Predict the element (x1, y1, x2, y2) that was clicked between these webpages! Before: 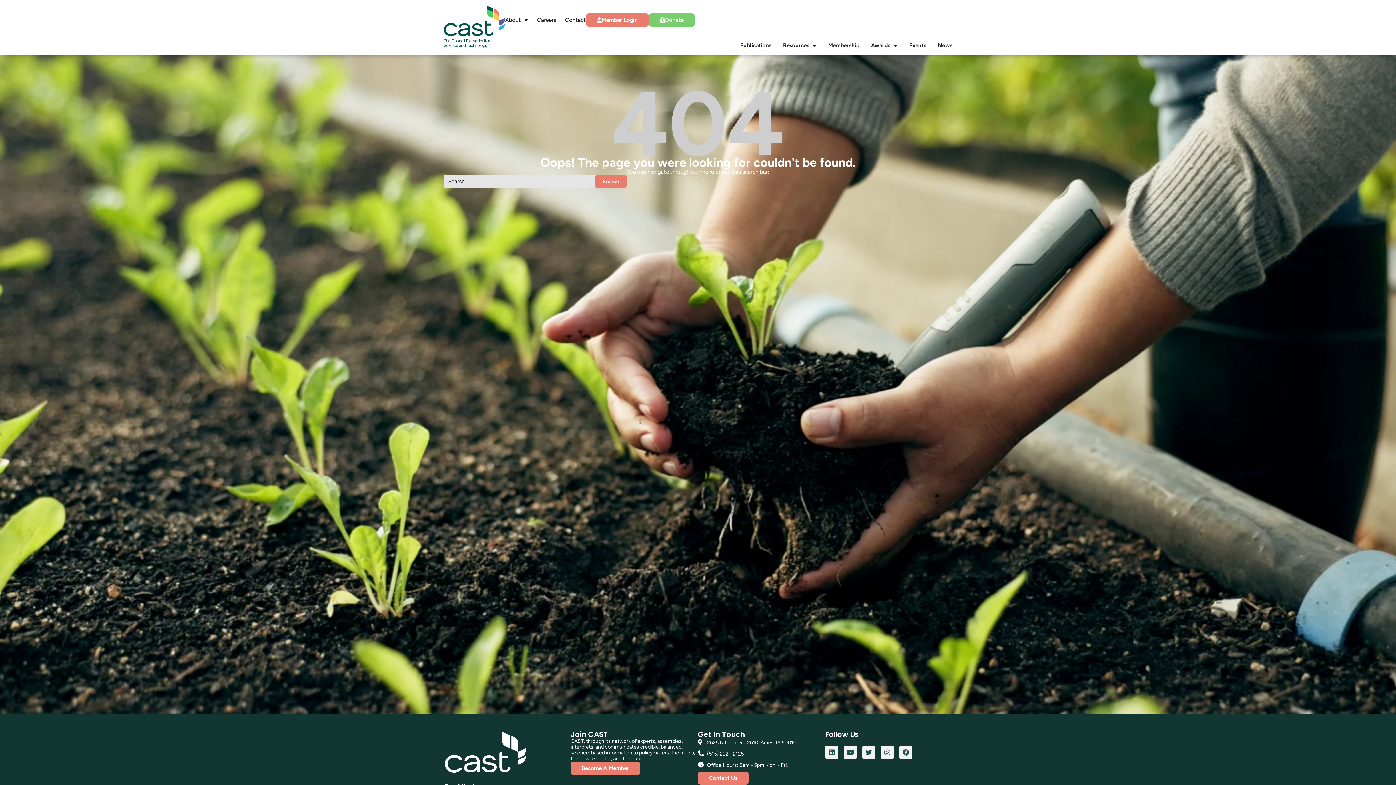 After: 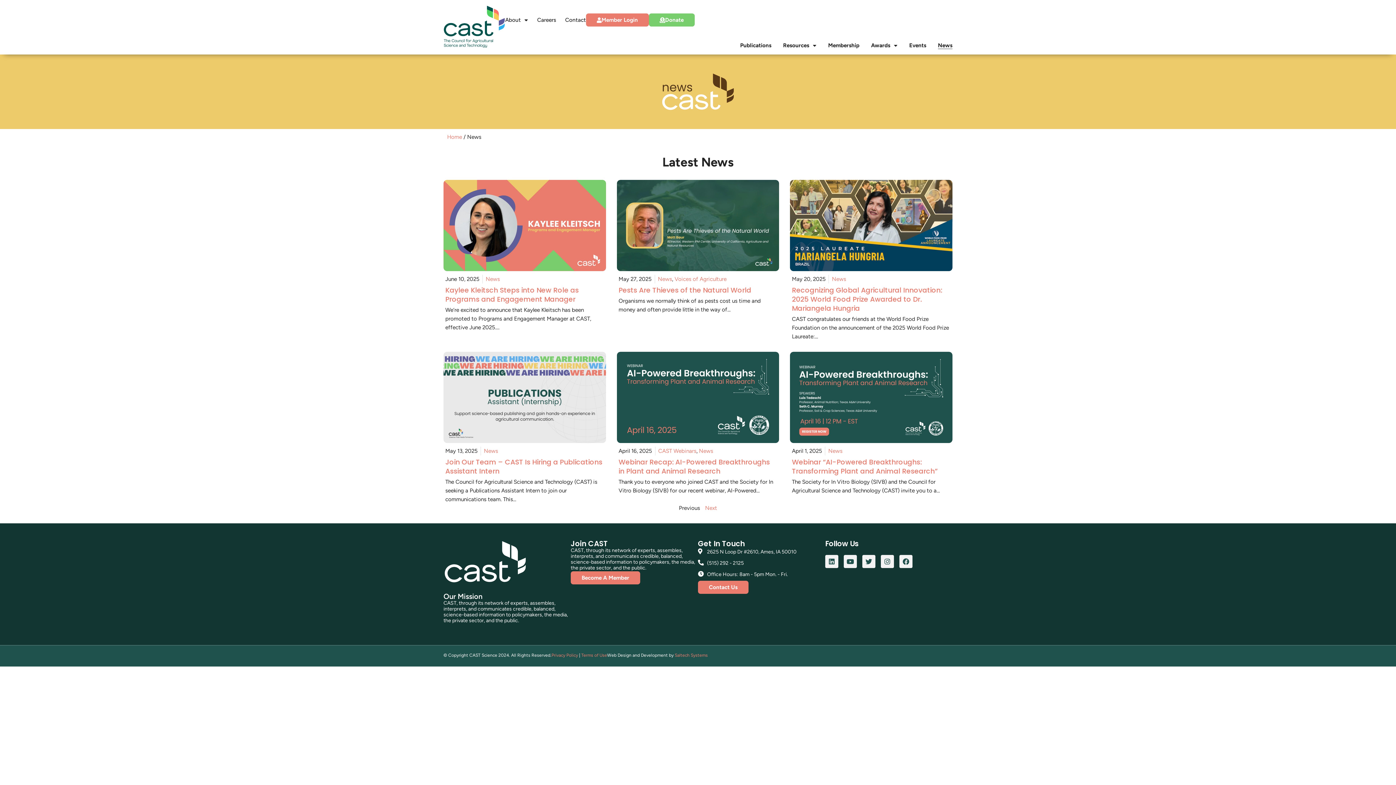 Action: bbox: (938, 41, 952, 49) label: News